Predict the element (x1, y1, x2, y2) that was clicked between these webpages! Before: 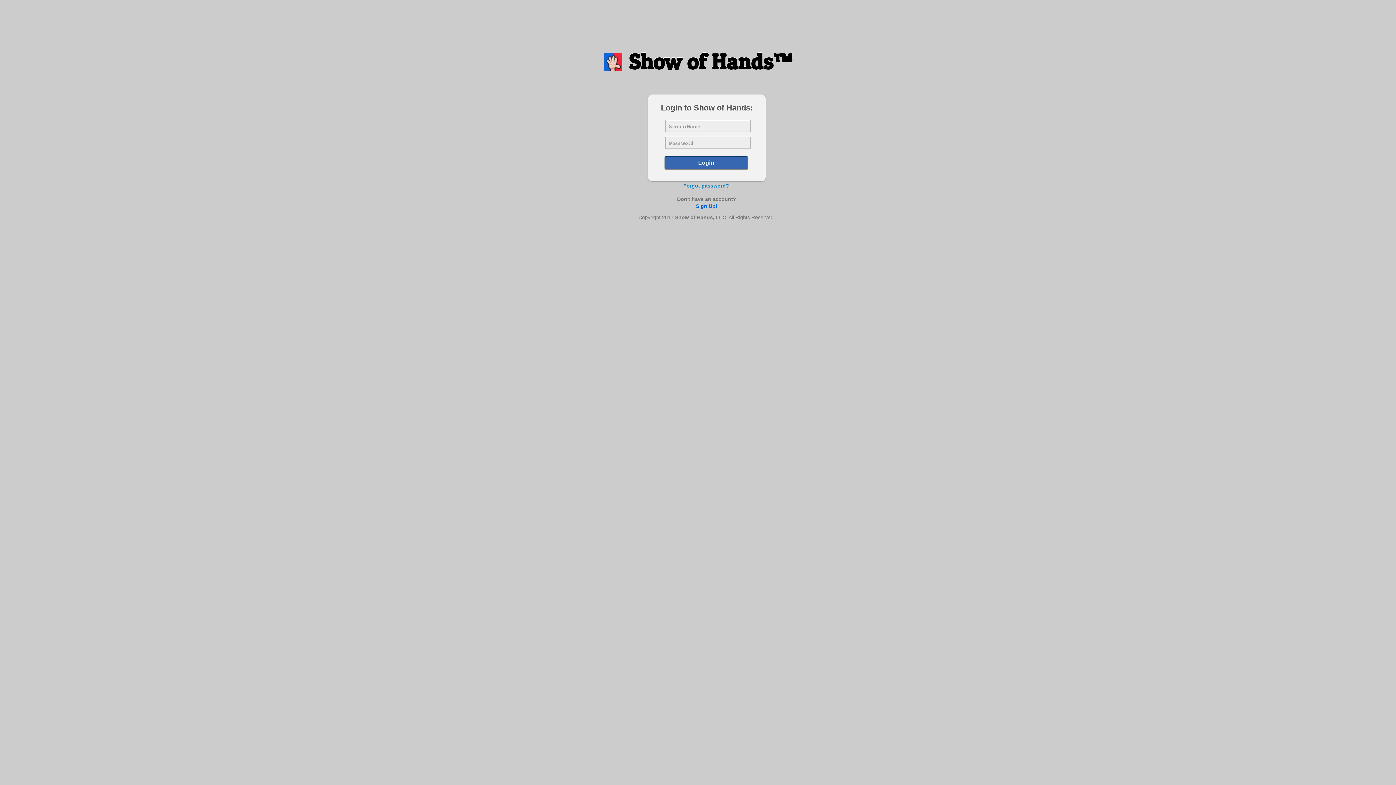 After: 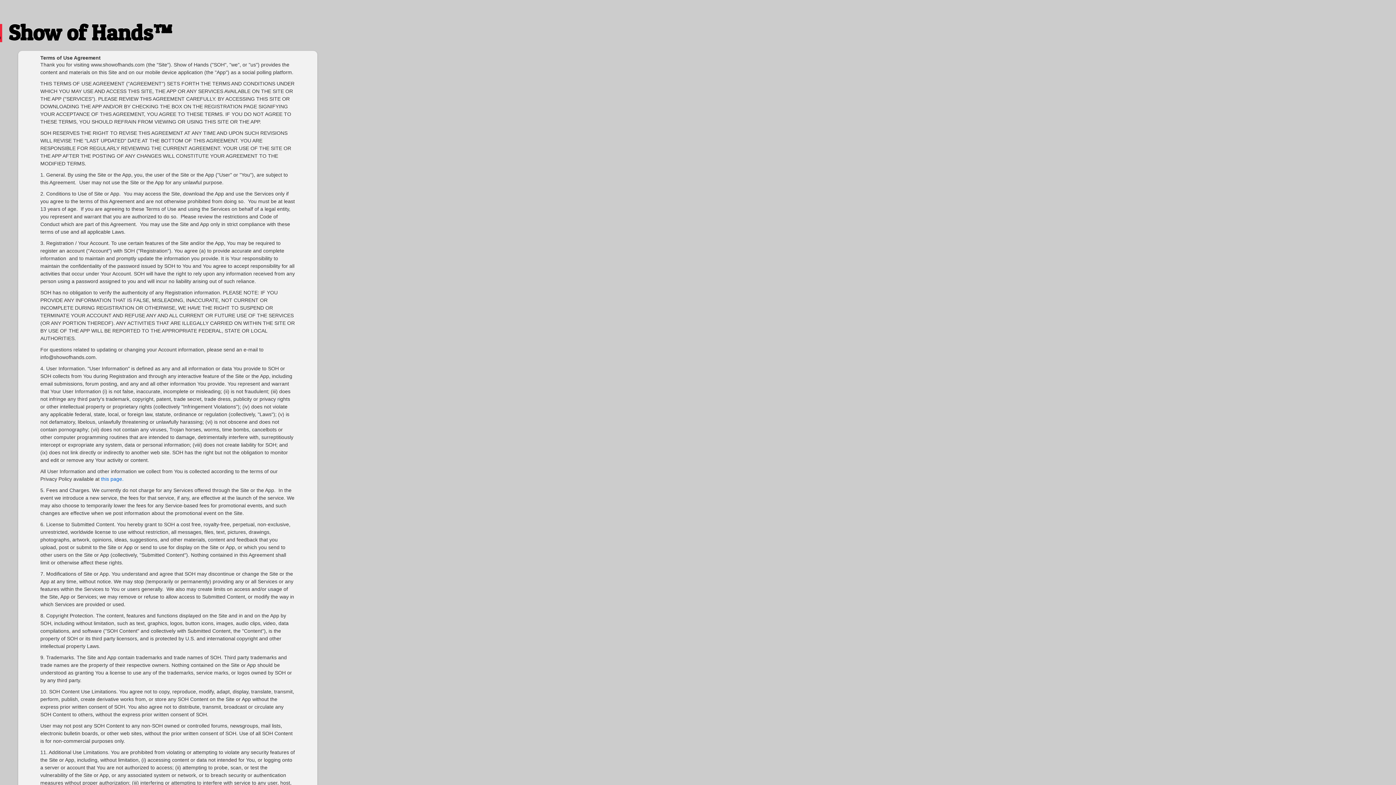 Action: bbox: (664, 156, 747, 169) label: Login